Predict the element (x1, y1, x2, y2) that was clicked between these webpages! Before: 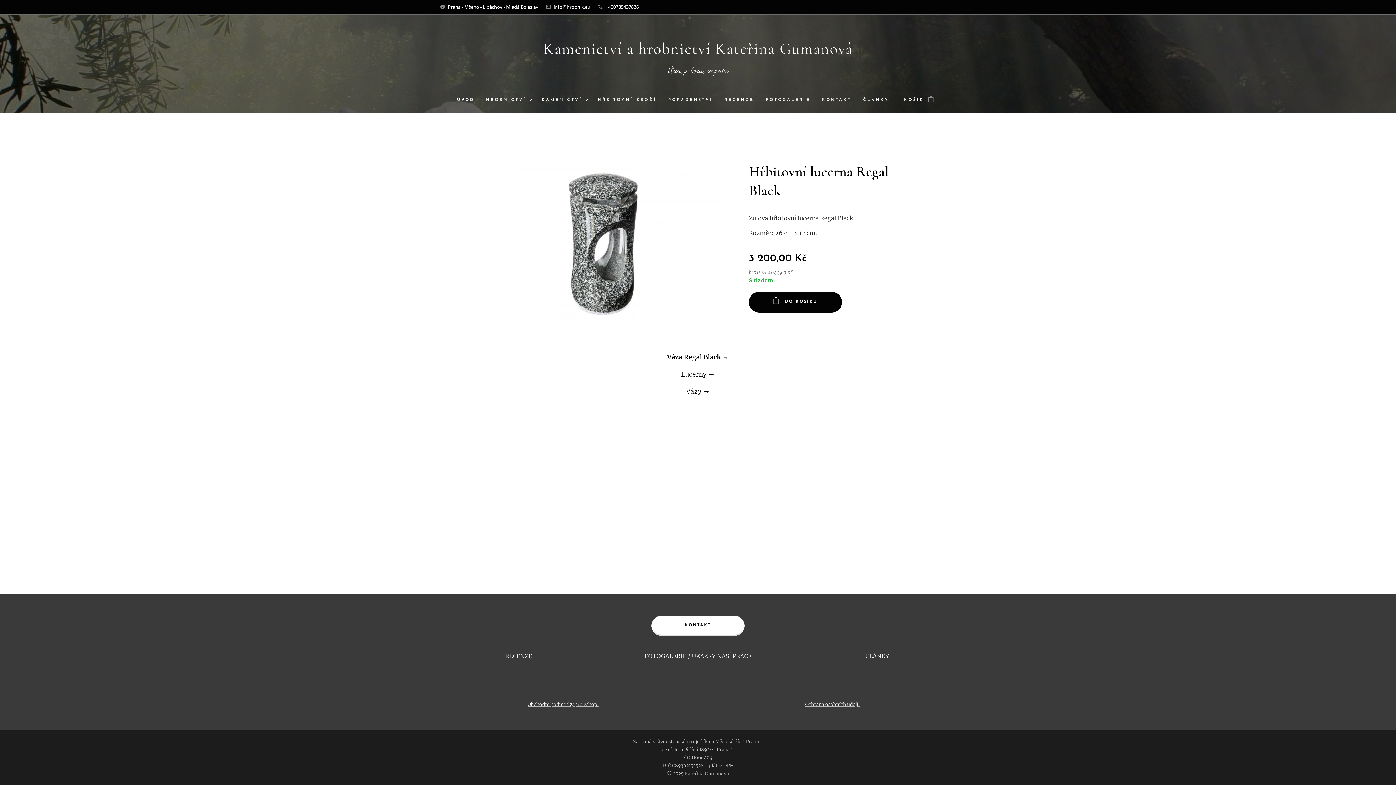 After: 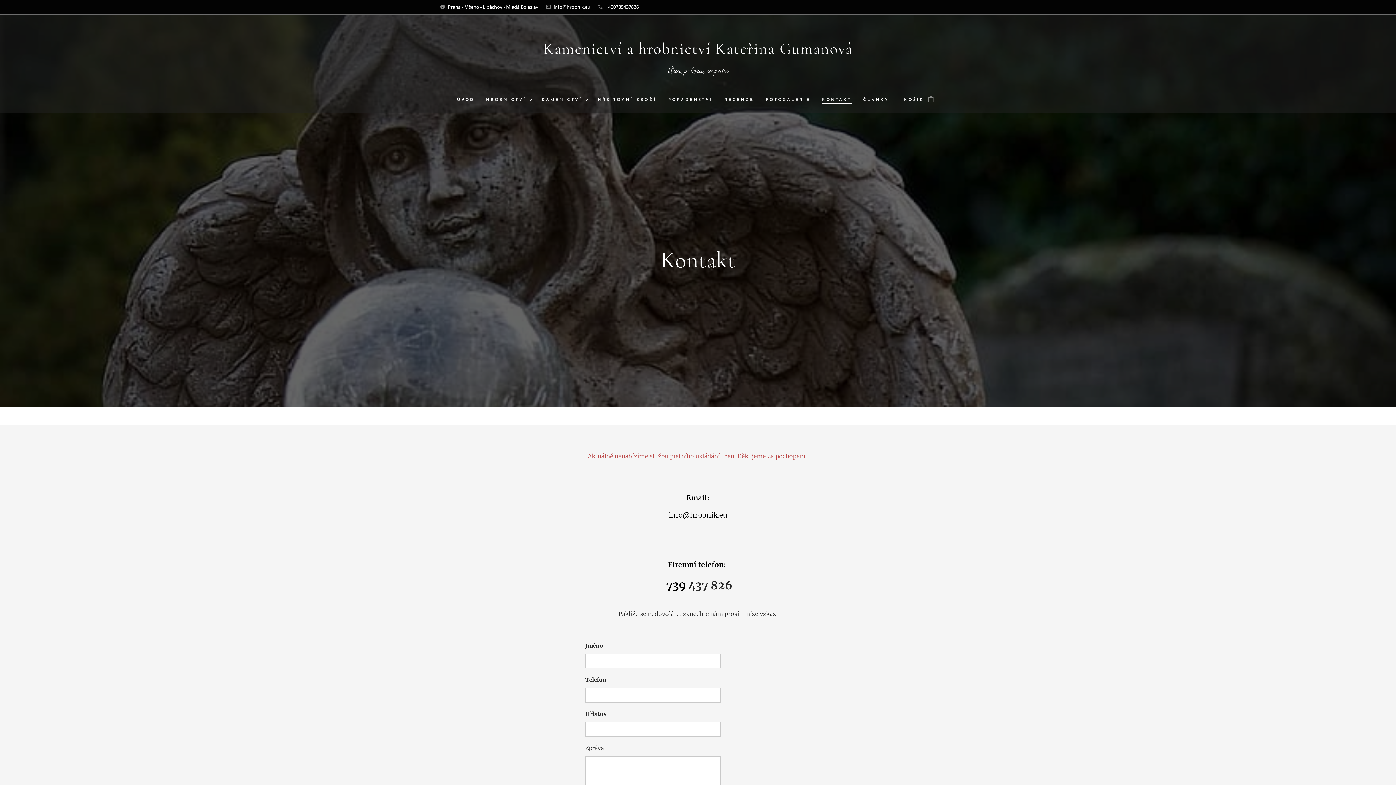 Action: bbox: (651, 616, 744, 636) label: KONTAKT